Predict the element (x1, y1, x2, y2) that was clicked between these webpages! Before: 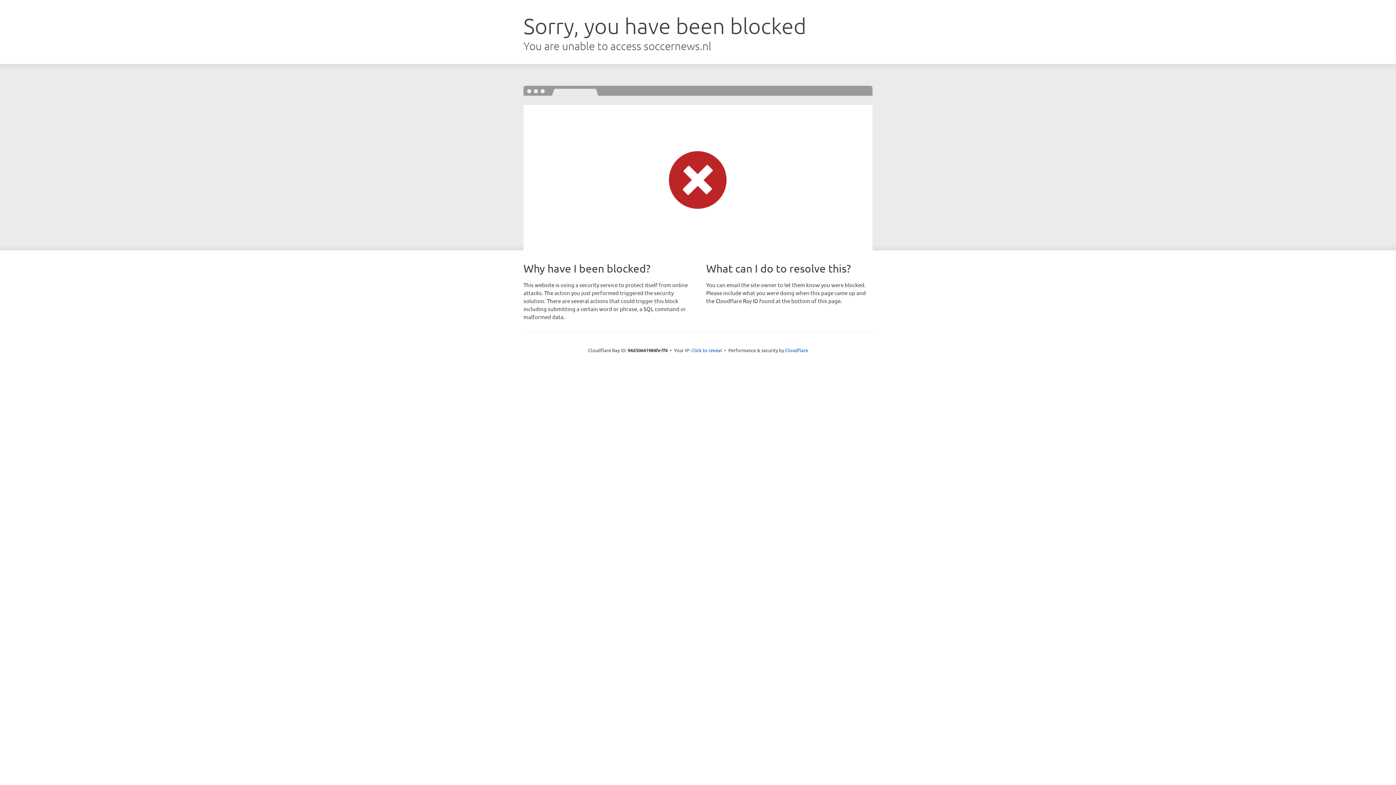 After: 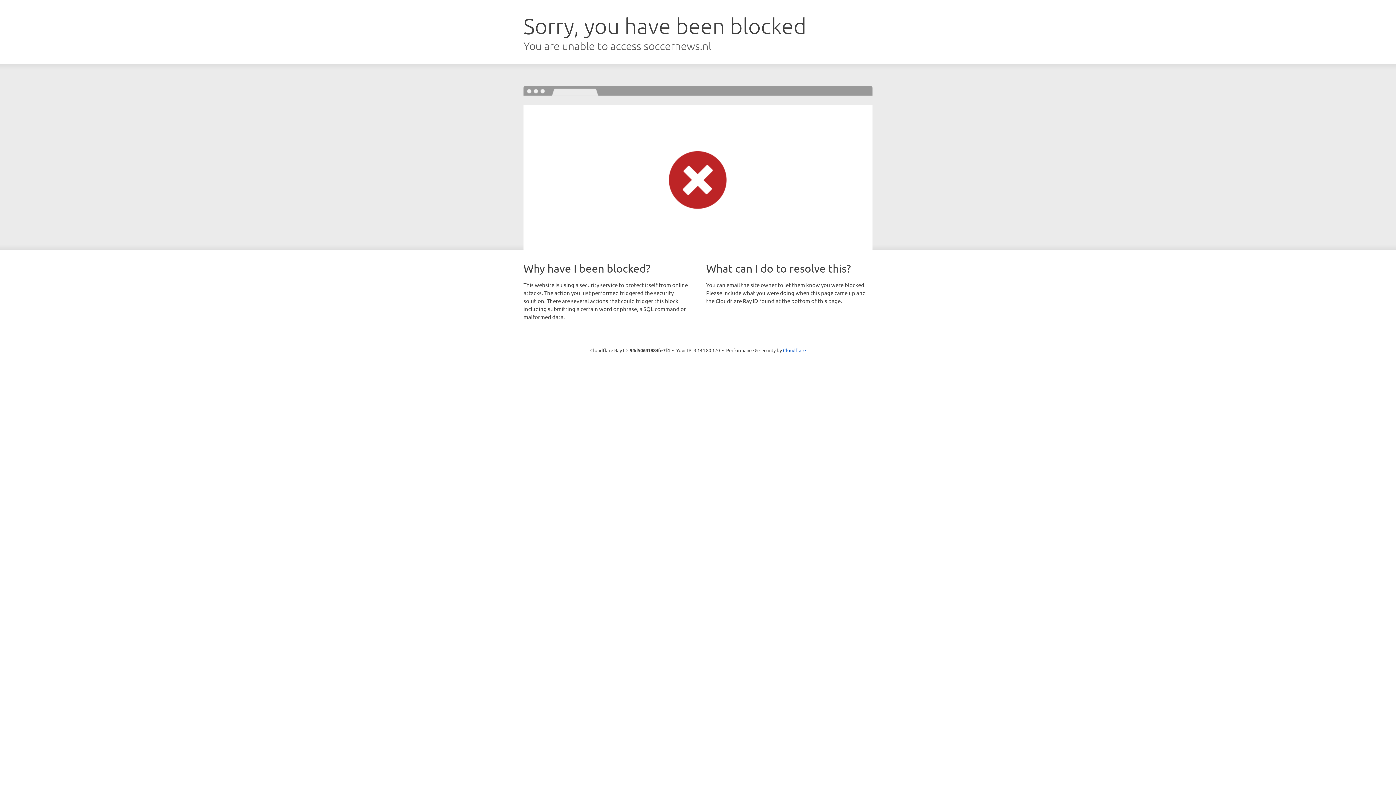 Action: bbox: (691, 346, 722, 353) label: Click to reveal